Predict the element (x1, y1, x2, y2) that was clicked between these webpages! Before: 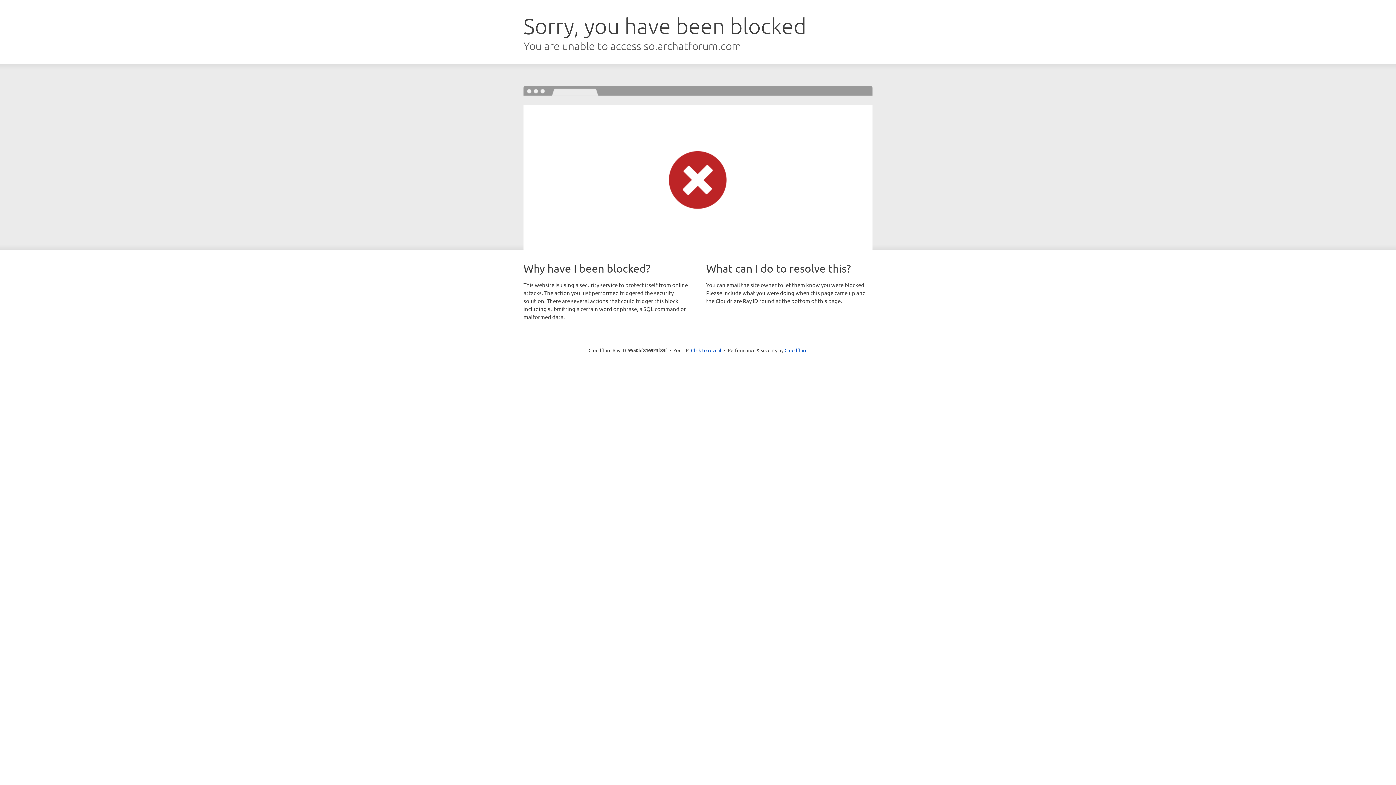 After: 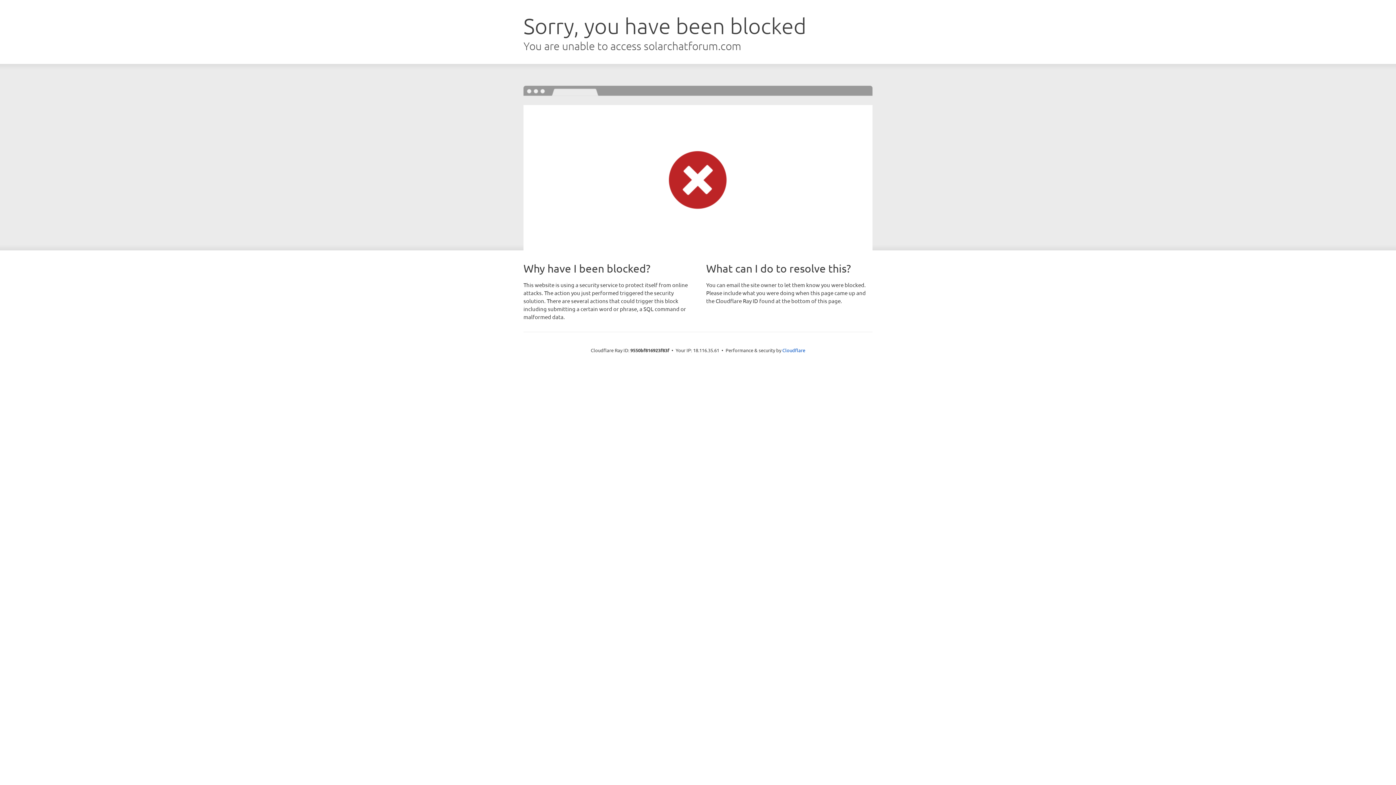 Action: bbox: (691, 346, 721, 353) label: Click to reveal